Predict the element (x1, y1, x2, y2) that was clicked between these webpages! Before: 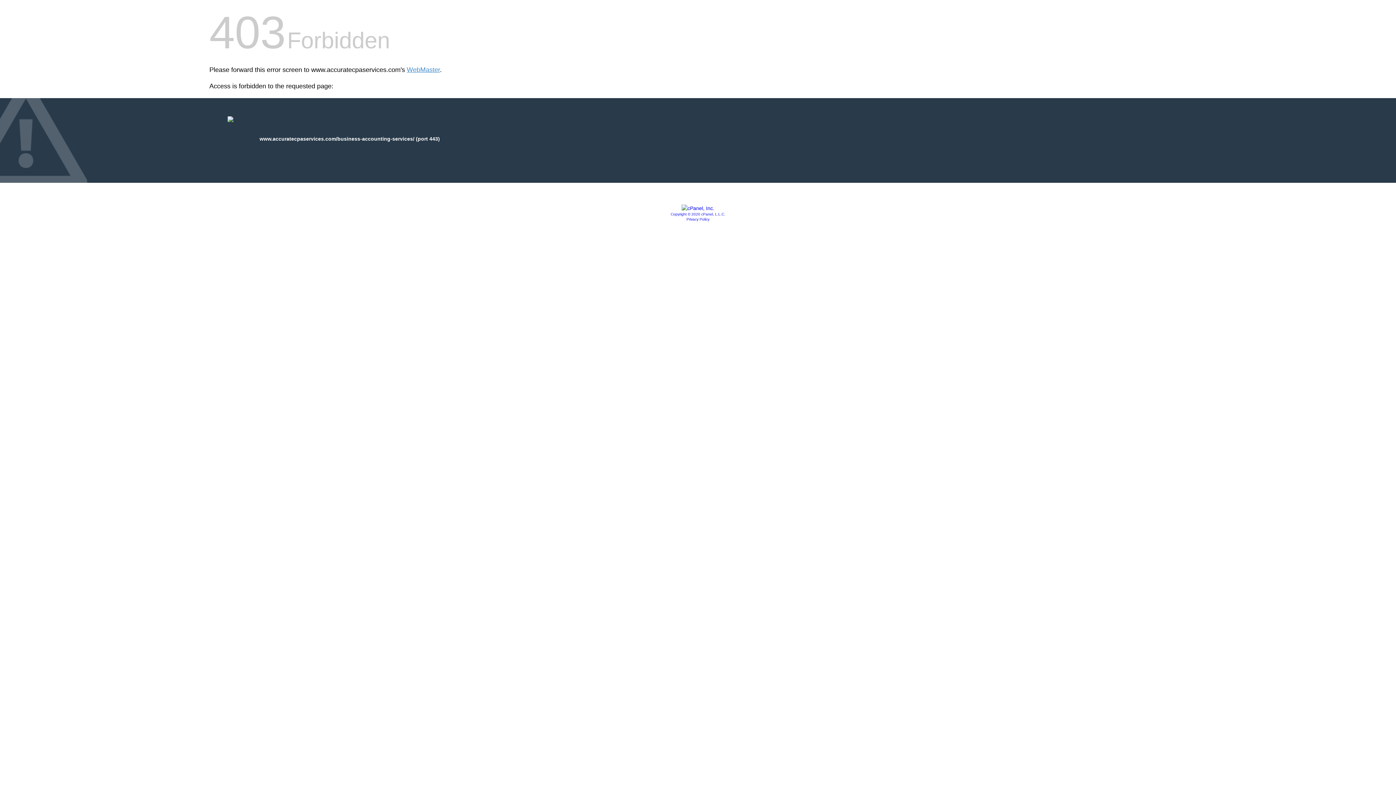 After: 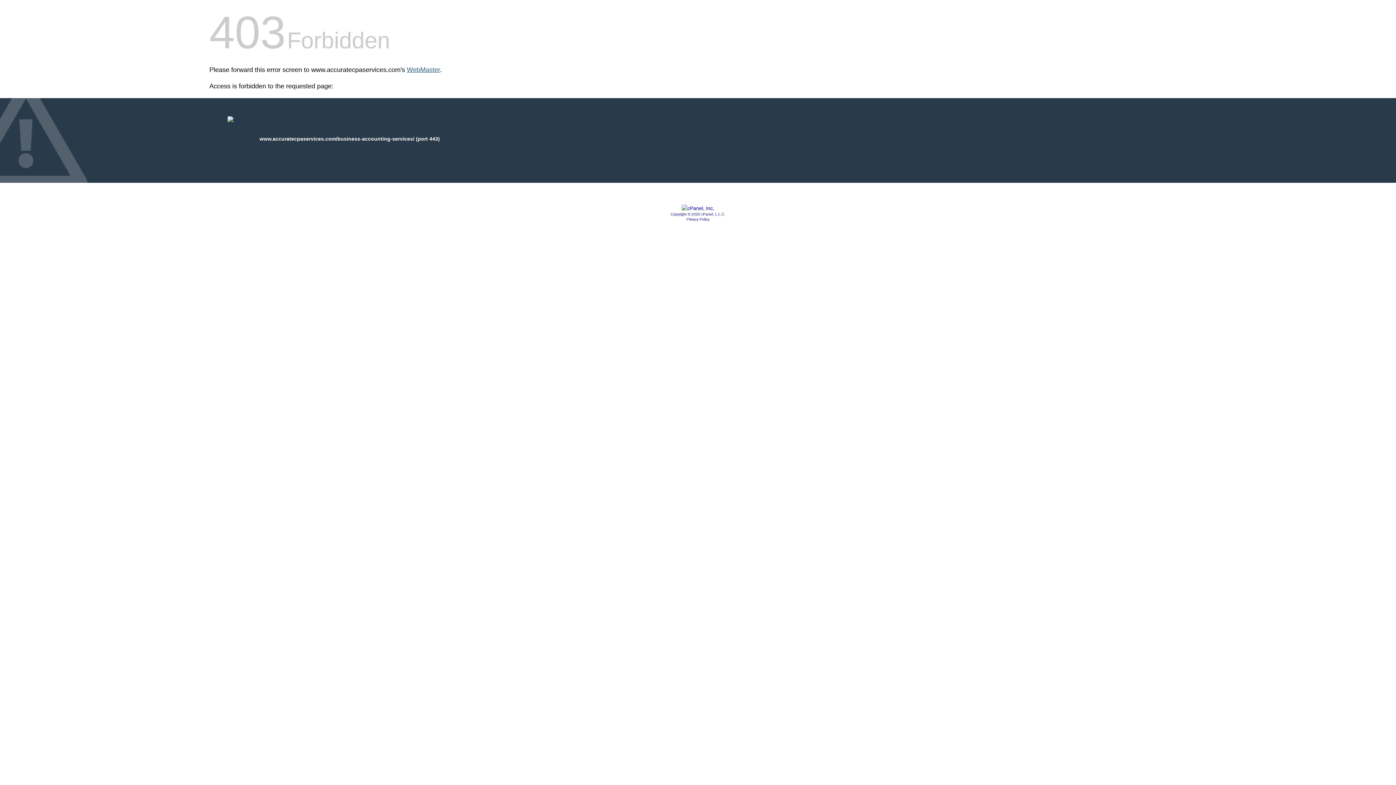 Action: bbox: (406, 66, 440, 73) label: WebMaster